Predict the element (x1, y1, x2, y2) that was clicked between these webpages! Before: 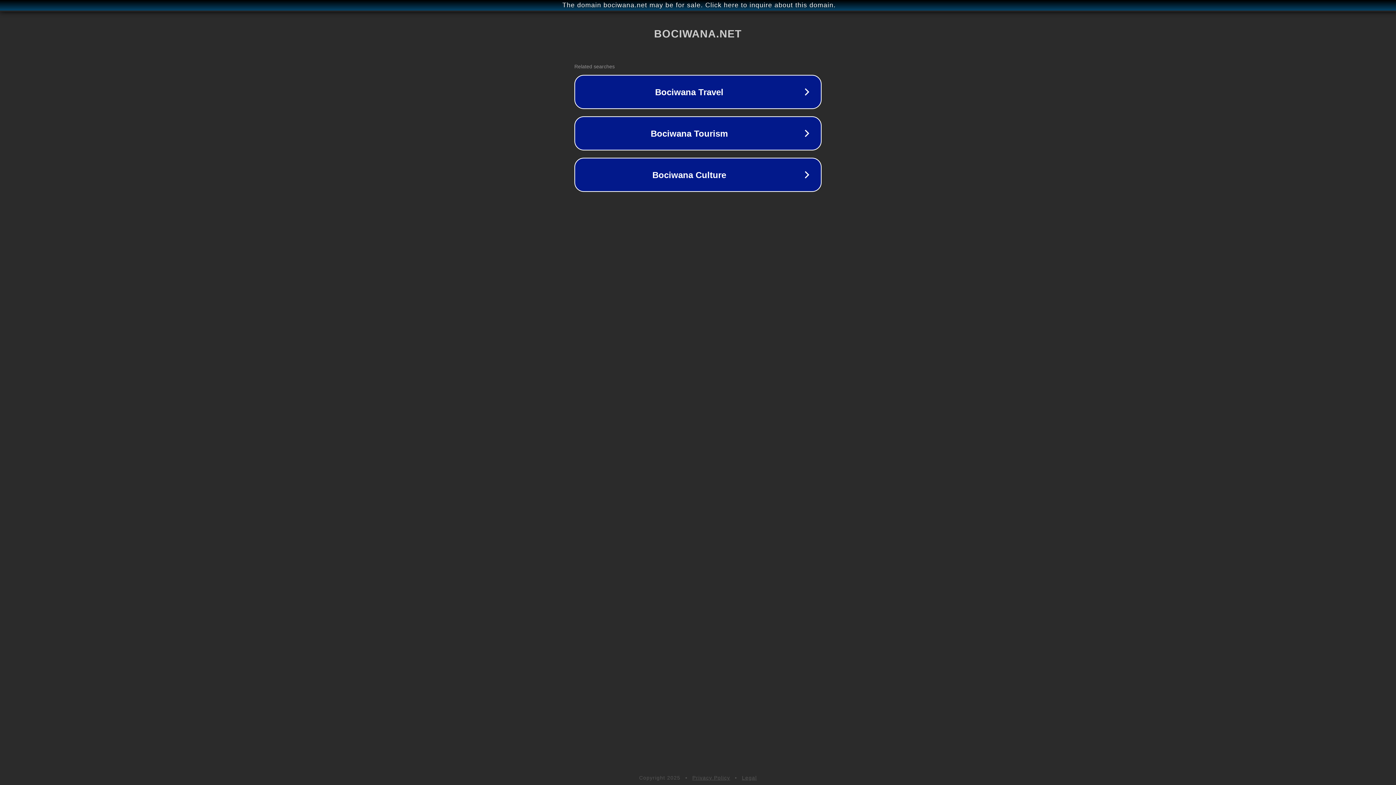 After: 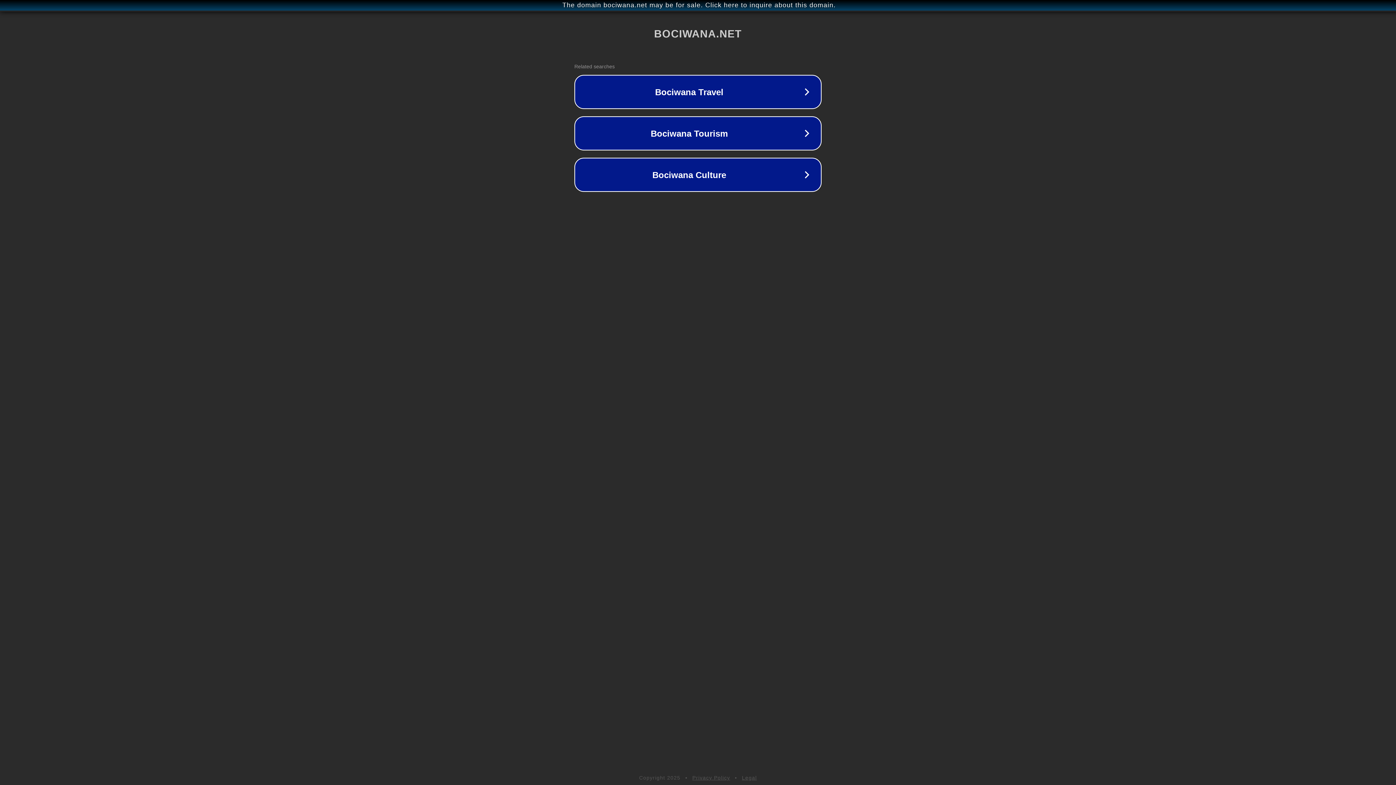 Action: label: Privacy Policy bbox: (692, 775, 730, 781)